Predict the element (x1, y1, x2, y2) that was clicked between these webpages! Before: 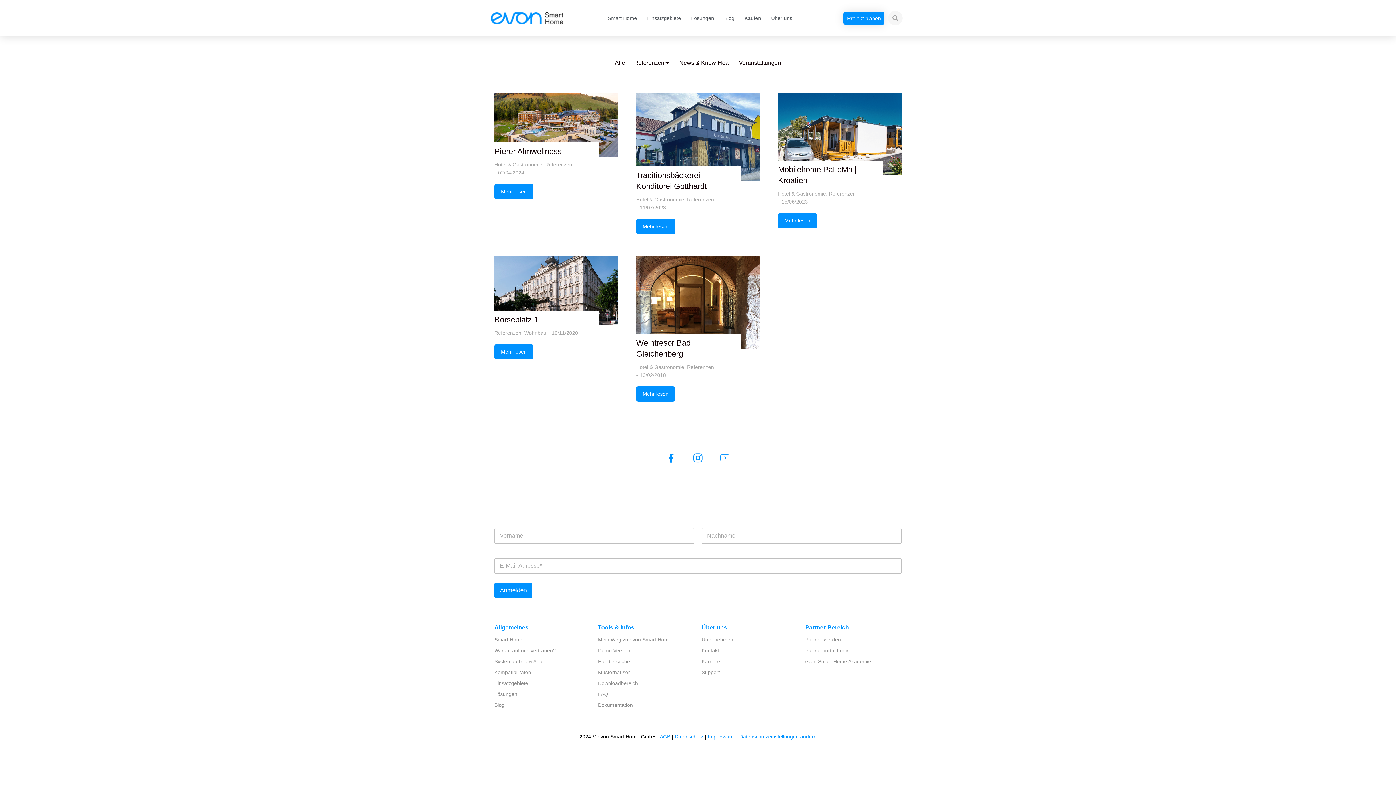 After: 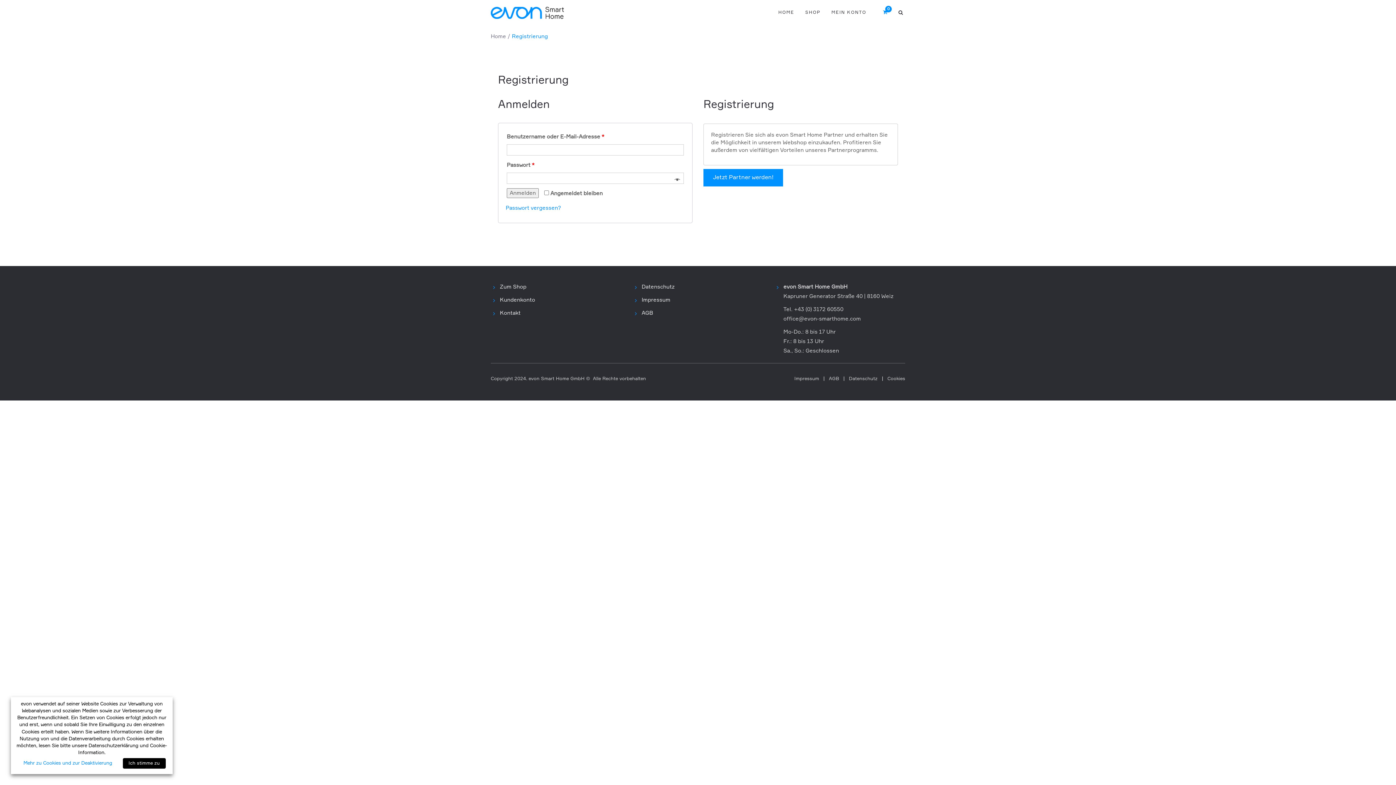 Action: bbox: (805, 645, 901, 656) label: Partnerportal Login